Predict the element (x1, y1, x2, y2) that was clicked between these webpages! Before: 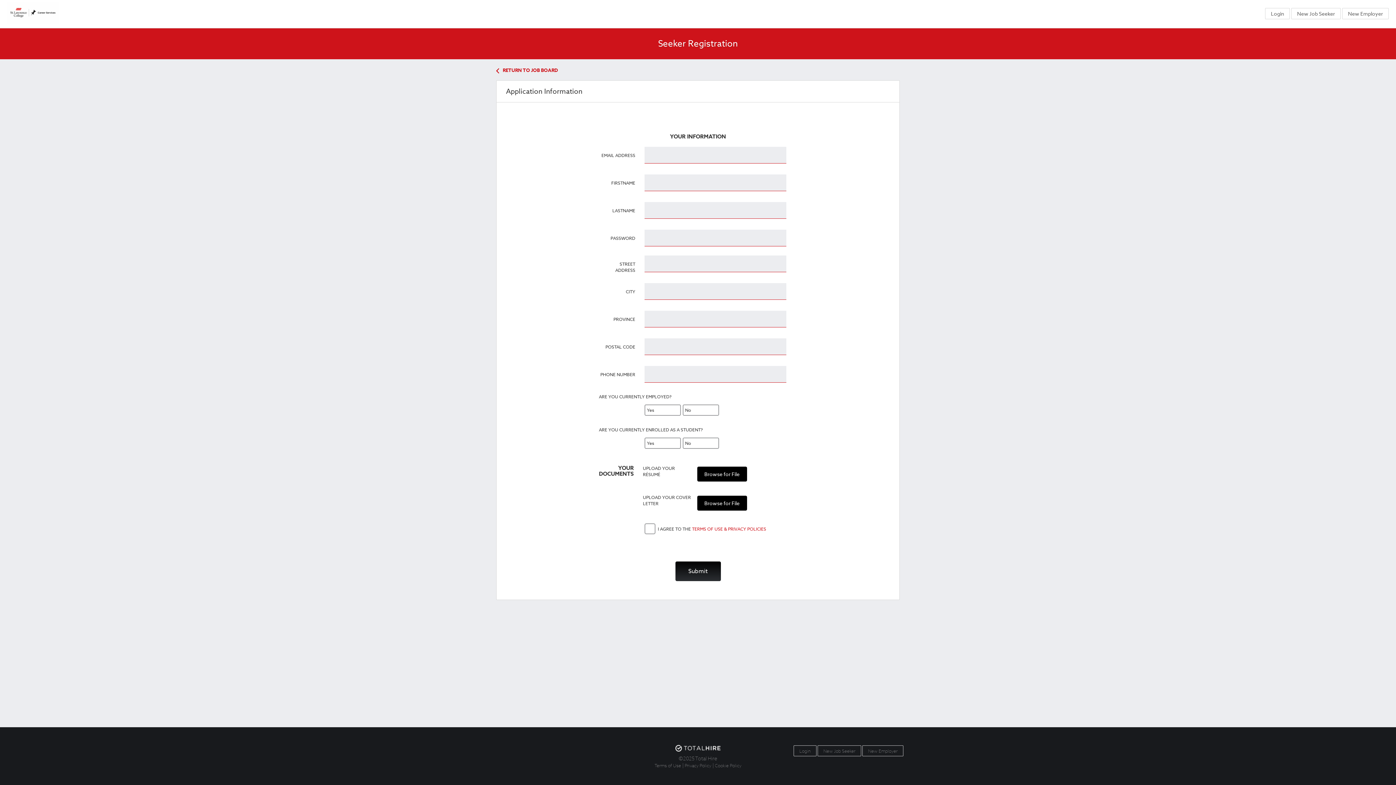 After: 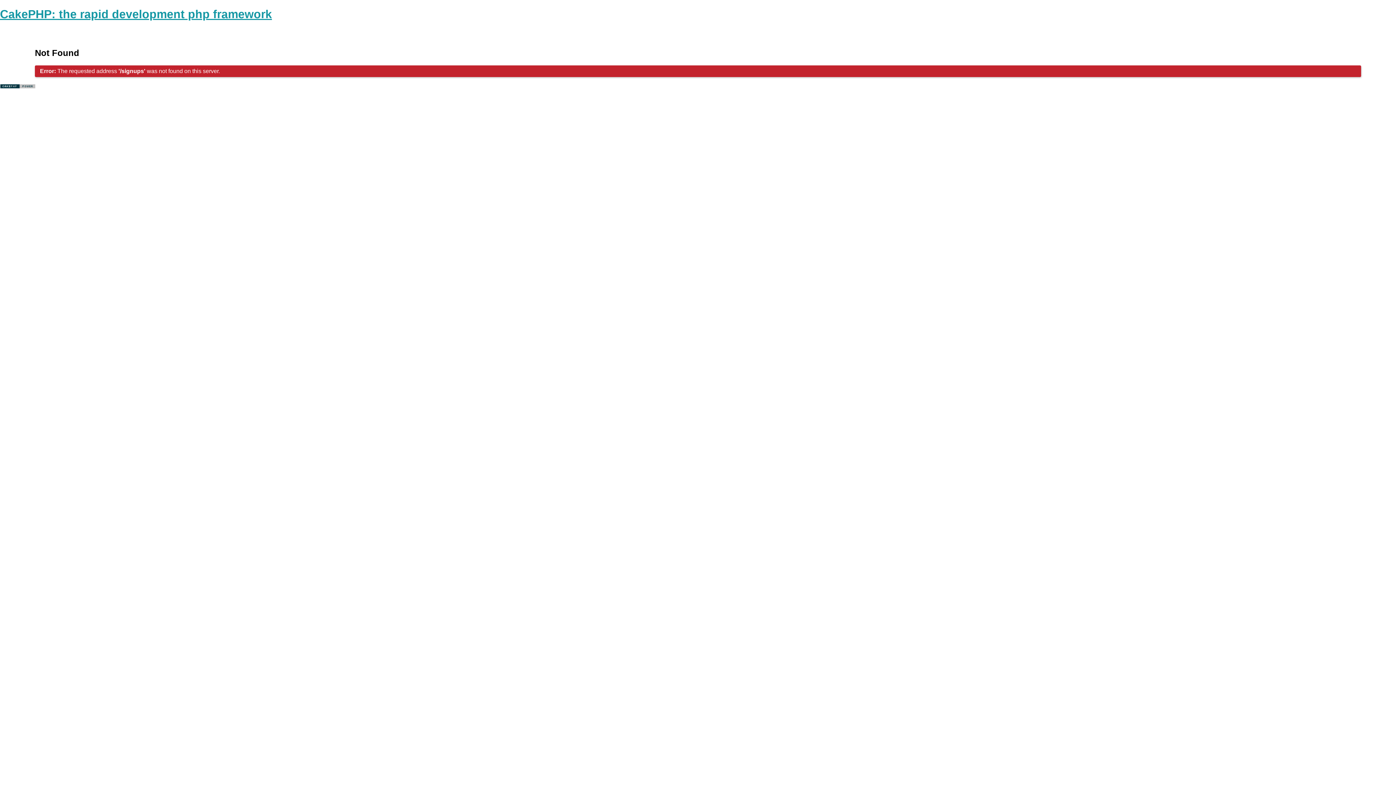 Action: label: RETURN TO JOB BOARD bbox: (496, 66, 558, 73)